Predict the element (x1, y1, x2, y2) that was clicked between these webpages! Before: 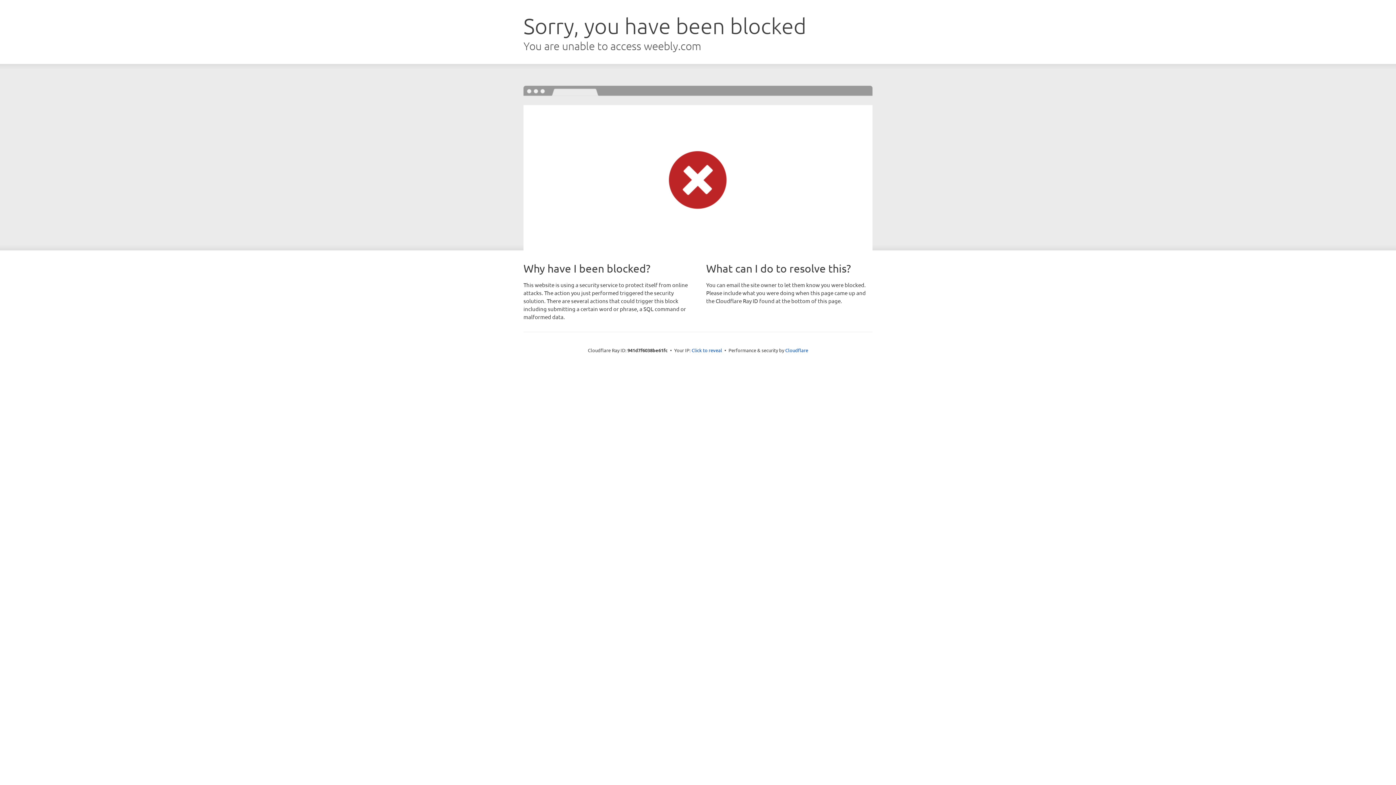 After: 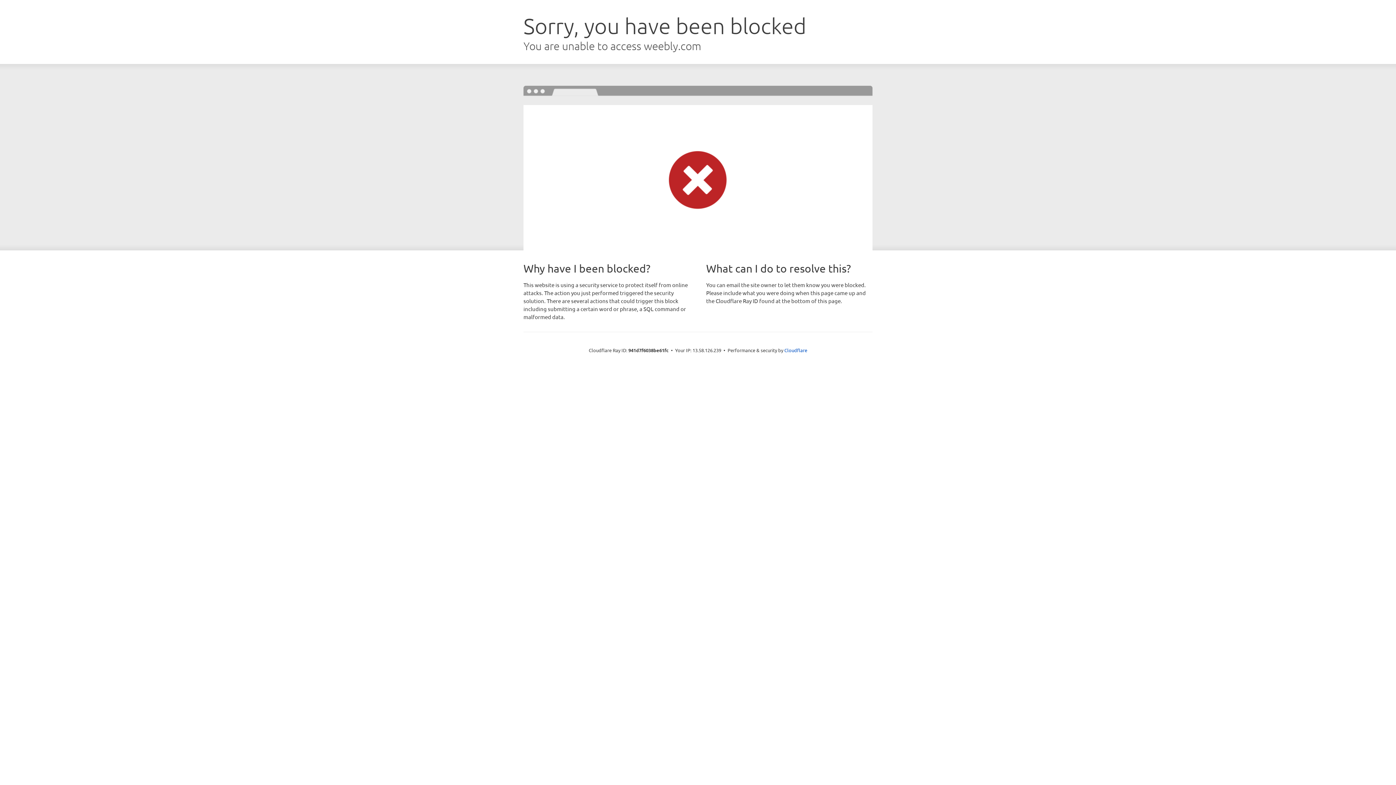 Action: bbox: (691, 346, 722, 353) label: Click to reveal